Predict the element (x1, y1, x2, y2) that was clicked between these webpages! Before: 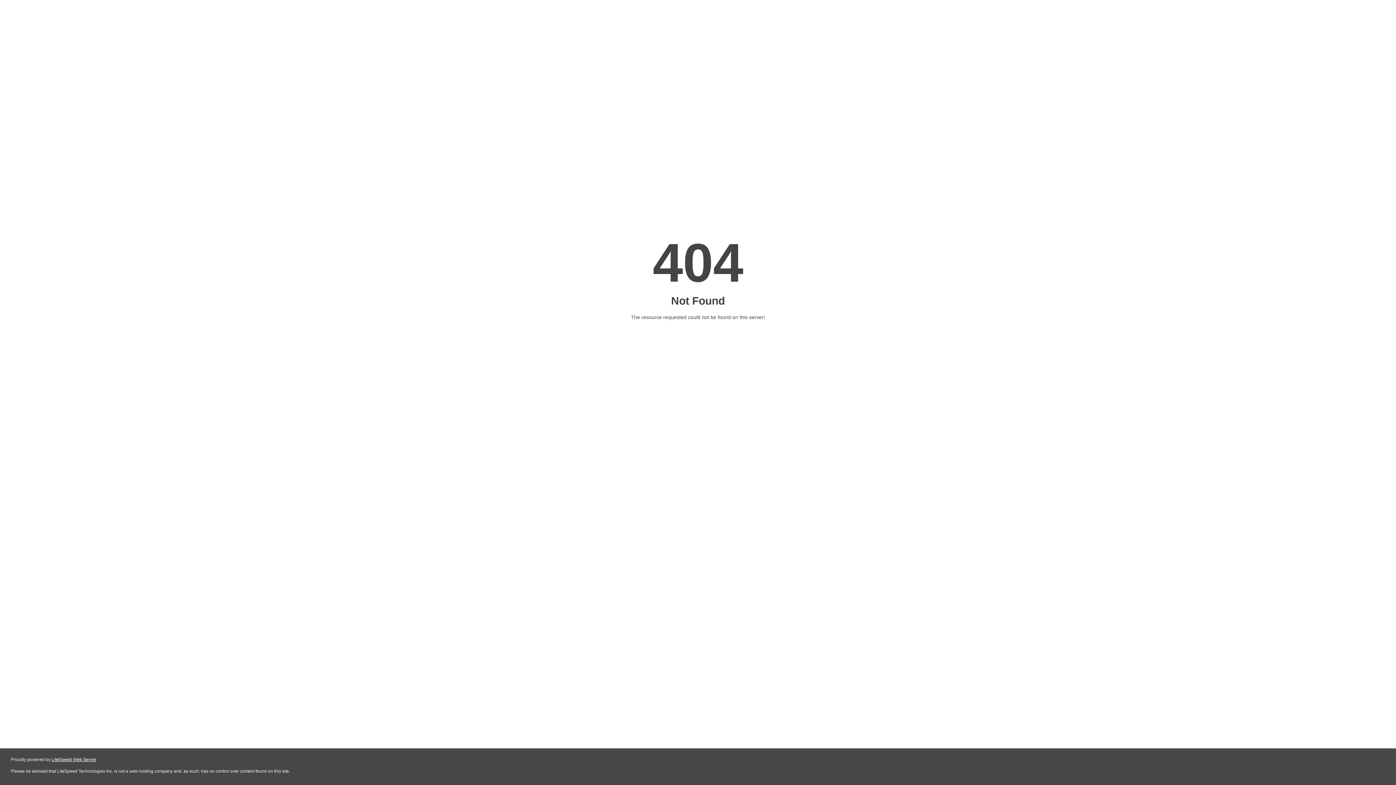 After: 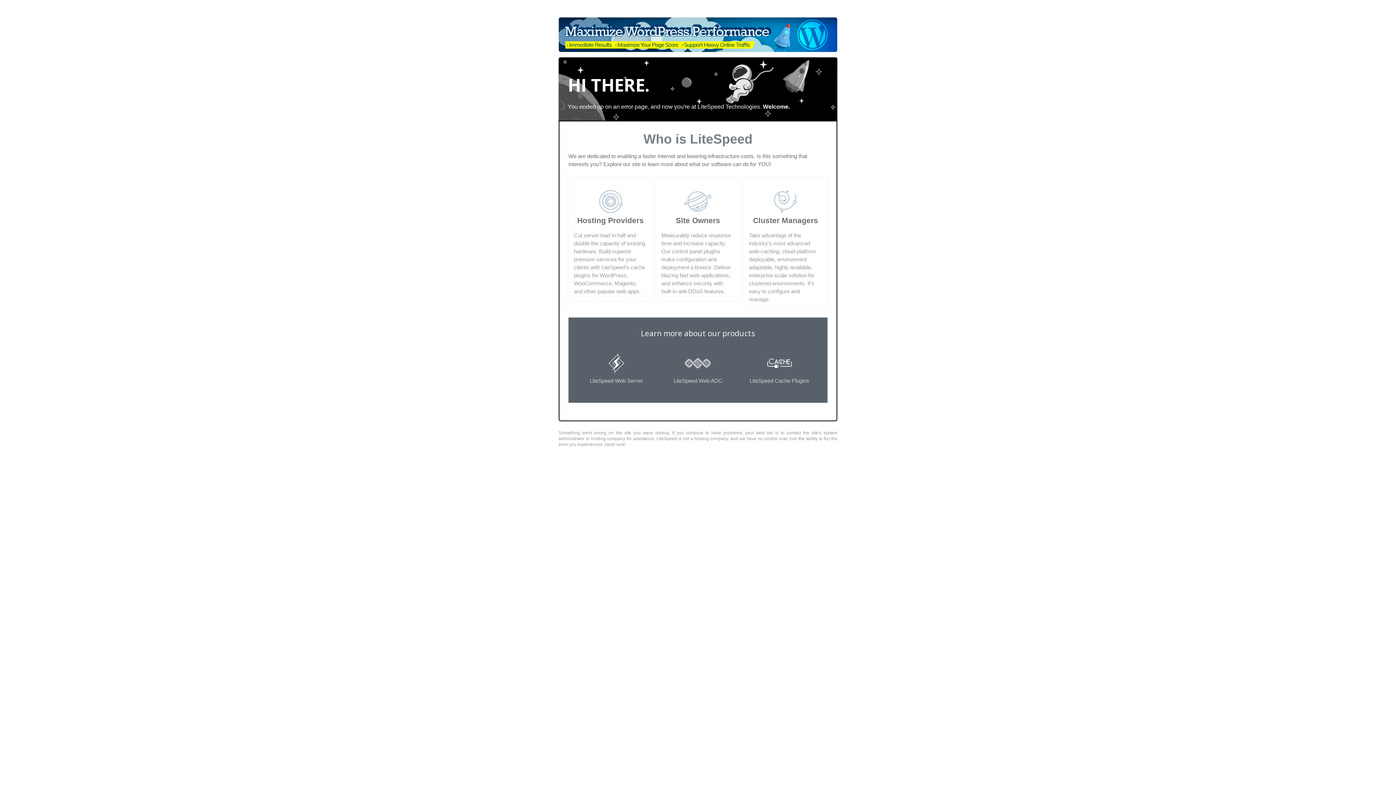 Action: label: LiteSpeed Web Server bbox: (51, 757, 96, 762)